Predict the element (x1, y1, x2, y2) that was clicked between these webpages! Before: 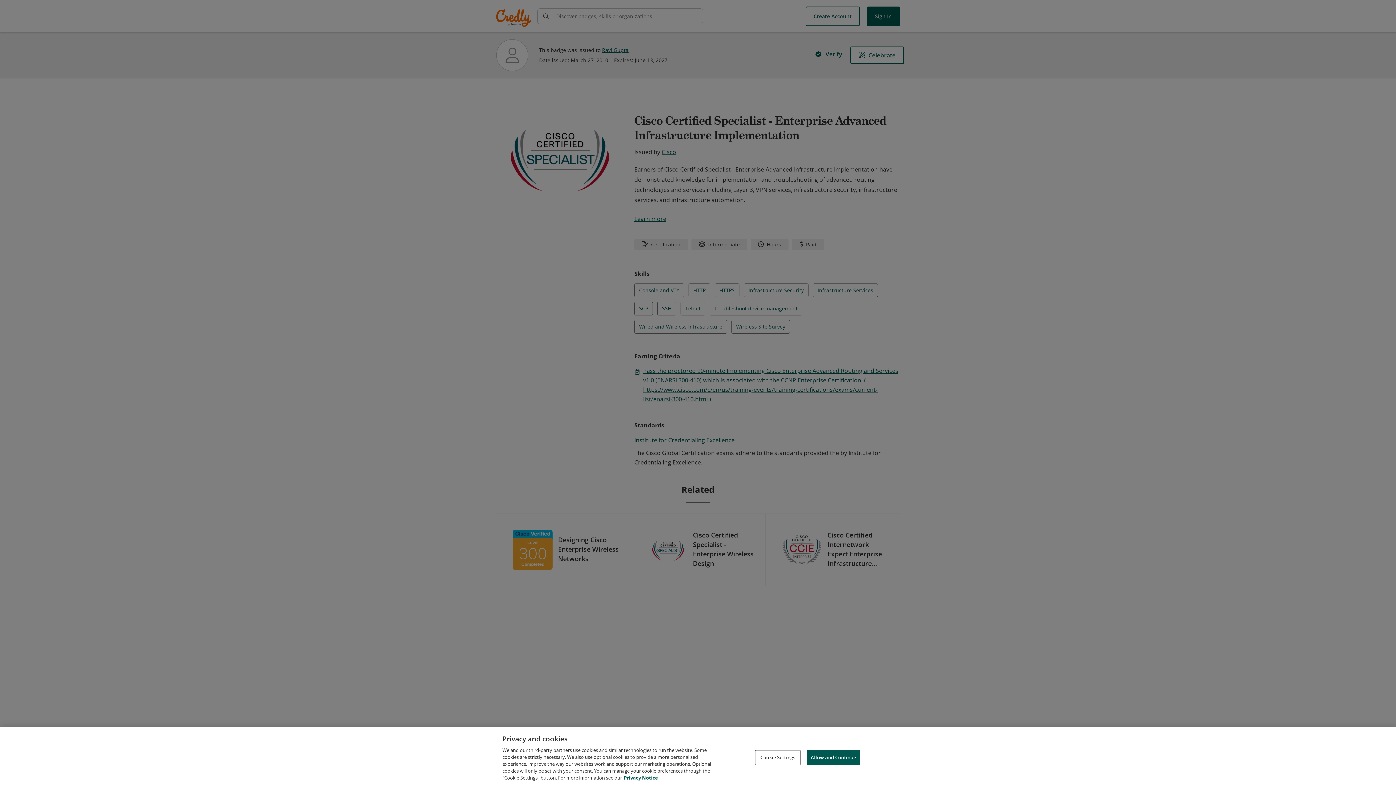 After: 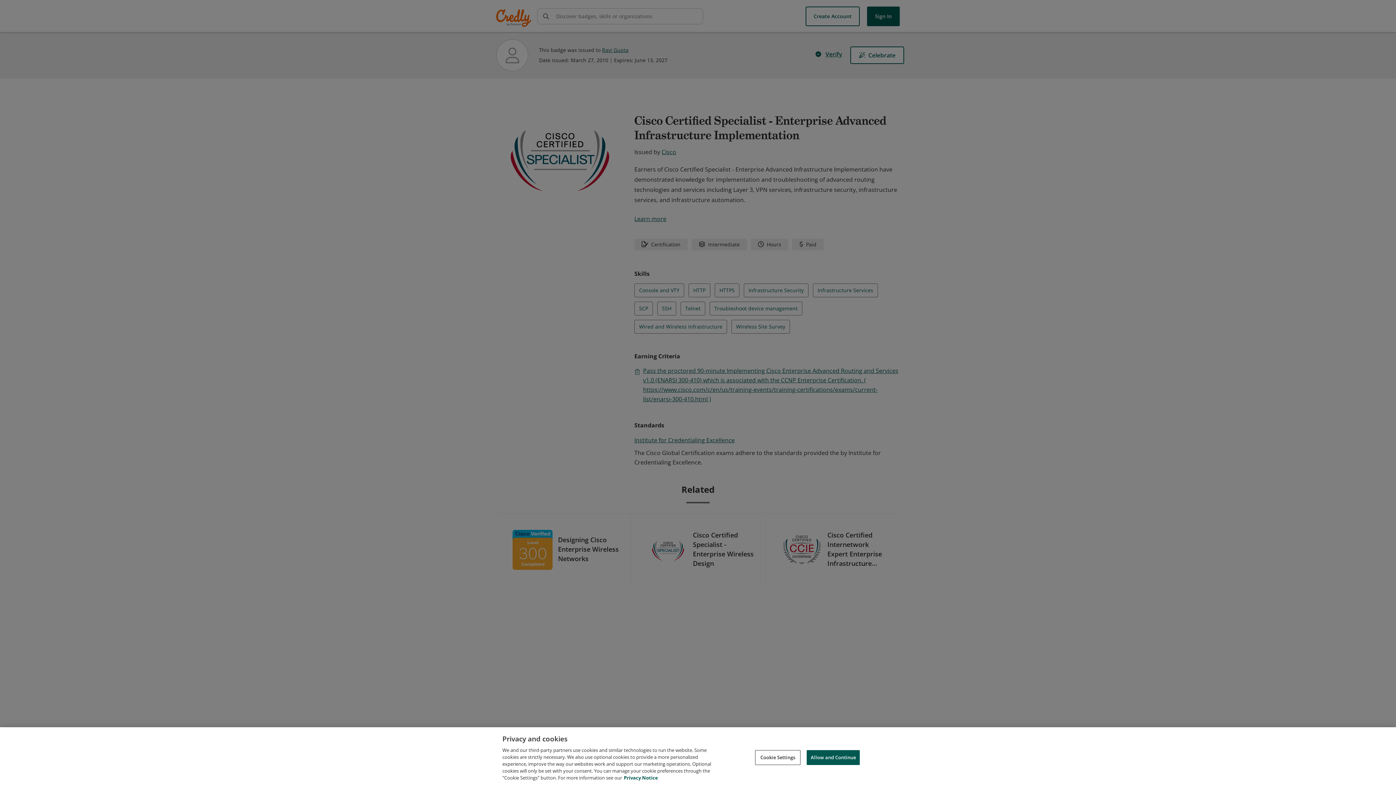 Action: label: Privacy Notice, opens in a new tab bbox: (624, 774, 658, 781)